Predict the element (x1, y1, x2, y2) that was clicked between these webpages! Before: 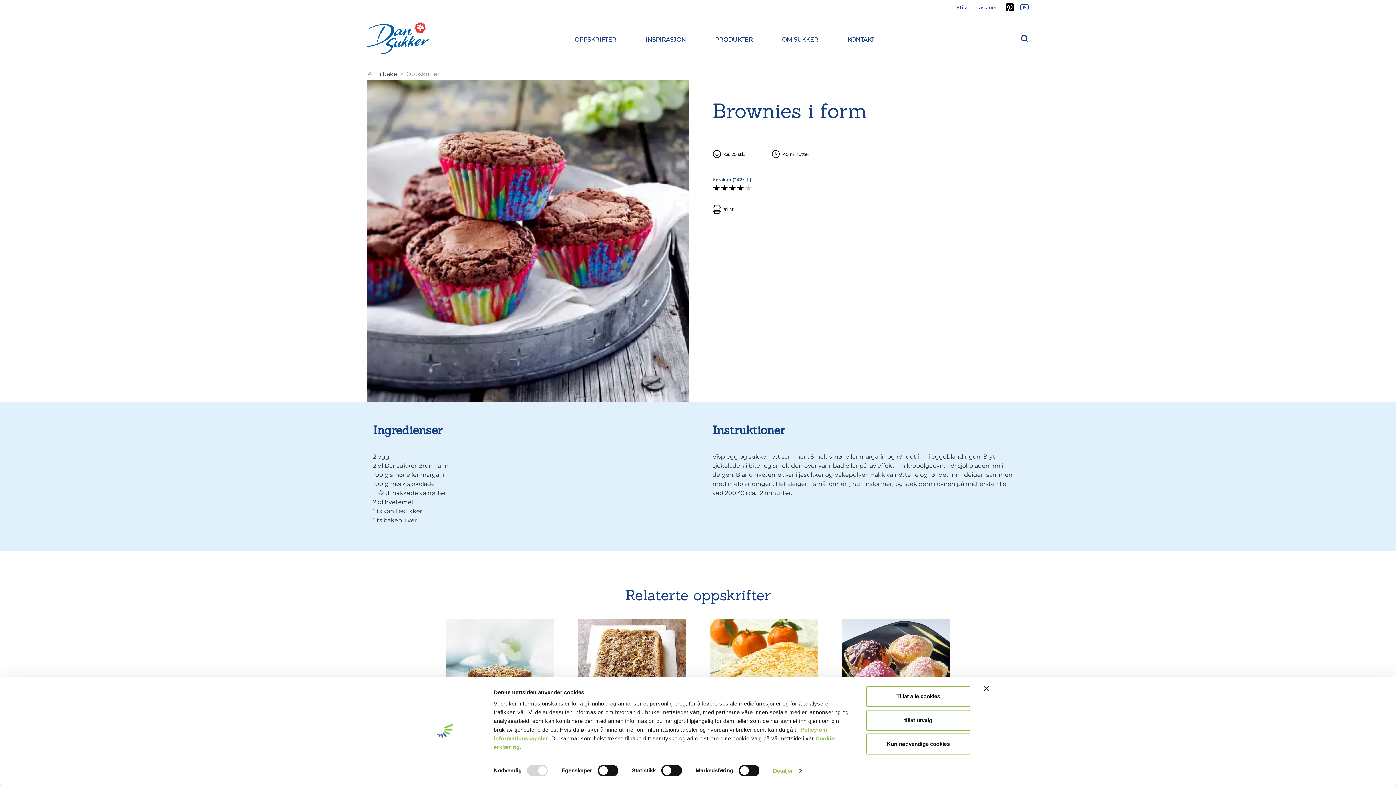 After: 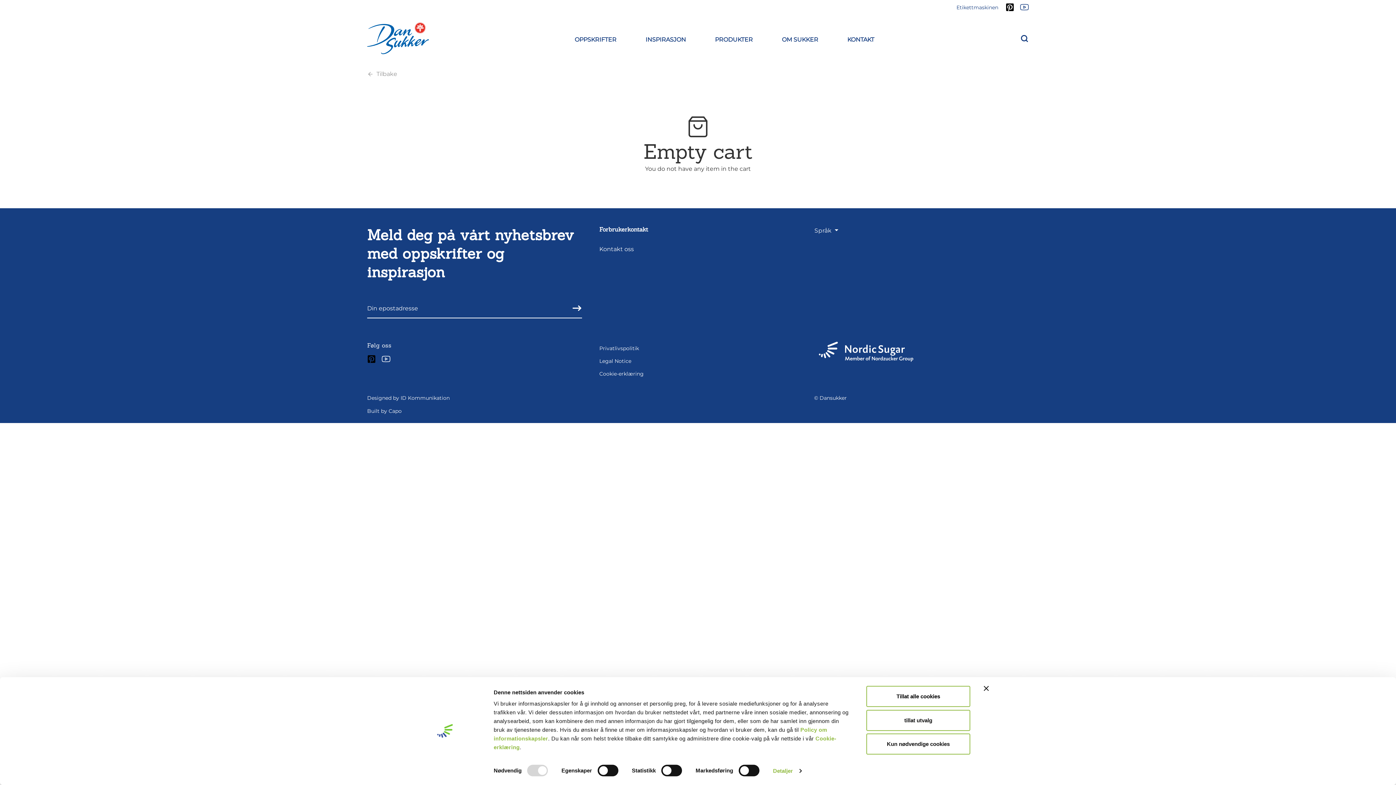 Action: bbox: (1026, 61, 1032, 67)